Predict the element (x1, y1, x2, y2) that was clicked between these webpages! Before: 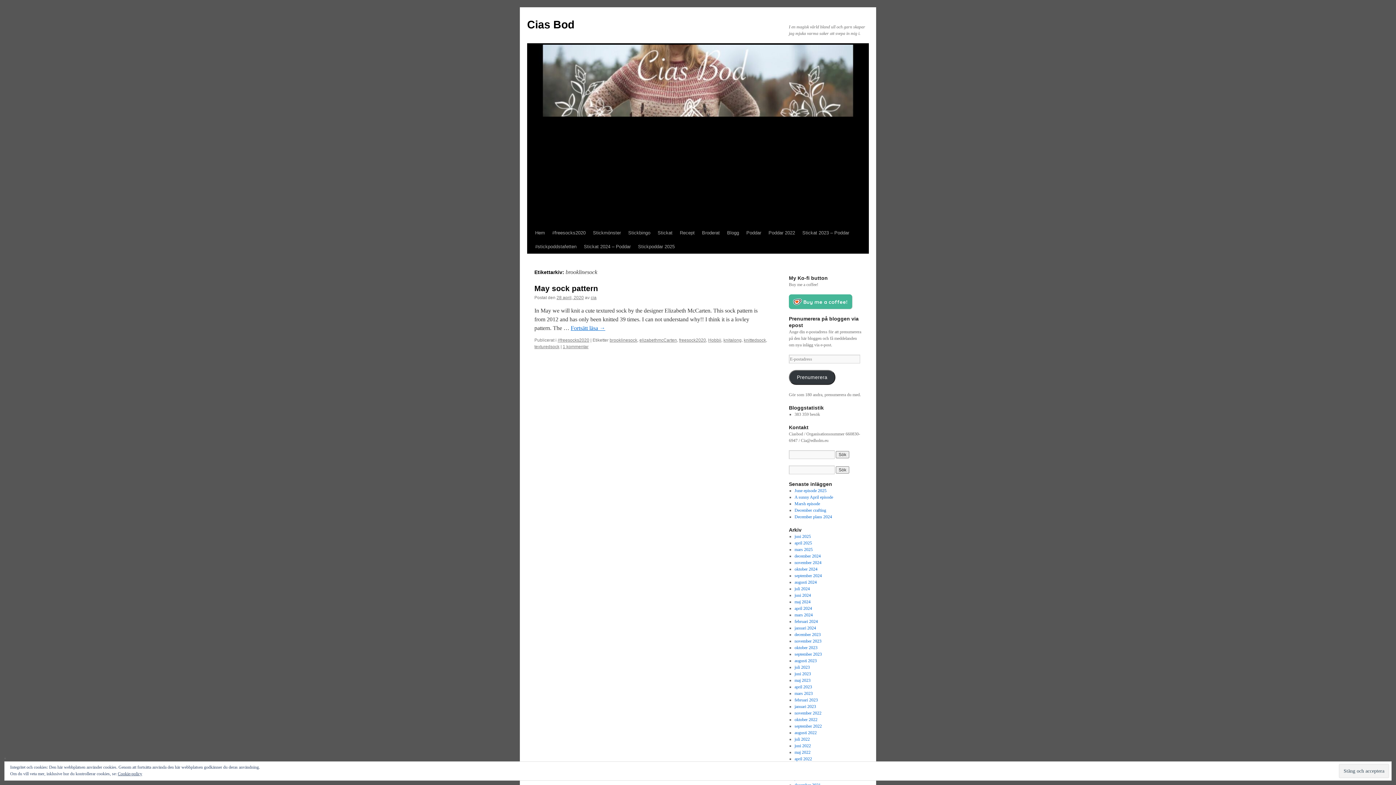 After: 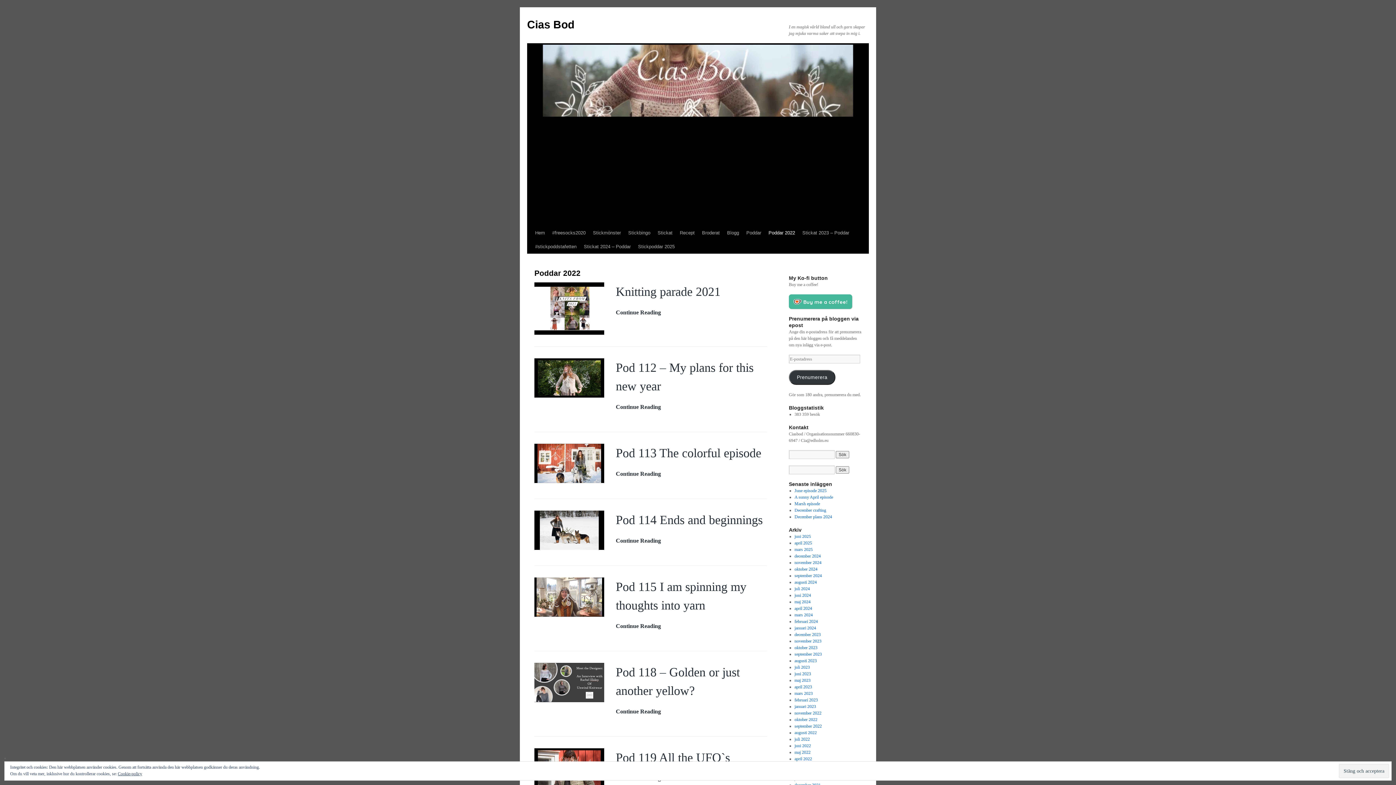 Action: label: Poddar 2022 bbox: (765, 226, 798, 240)